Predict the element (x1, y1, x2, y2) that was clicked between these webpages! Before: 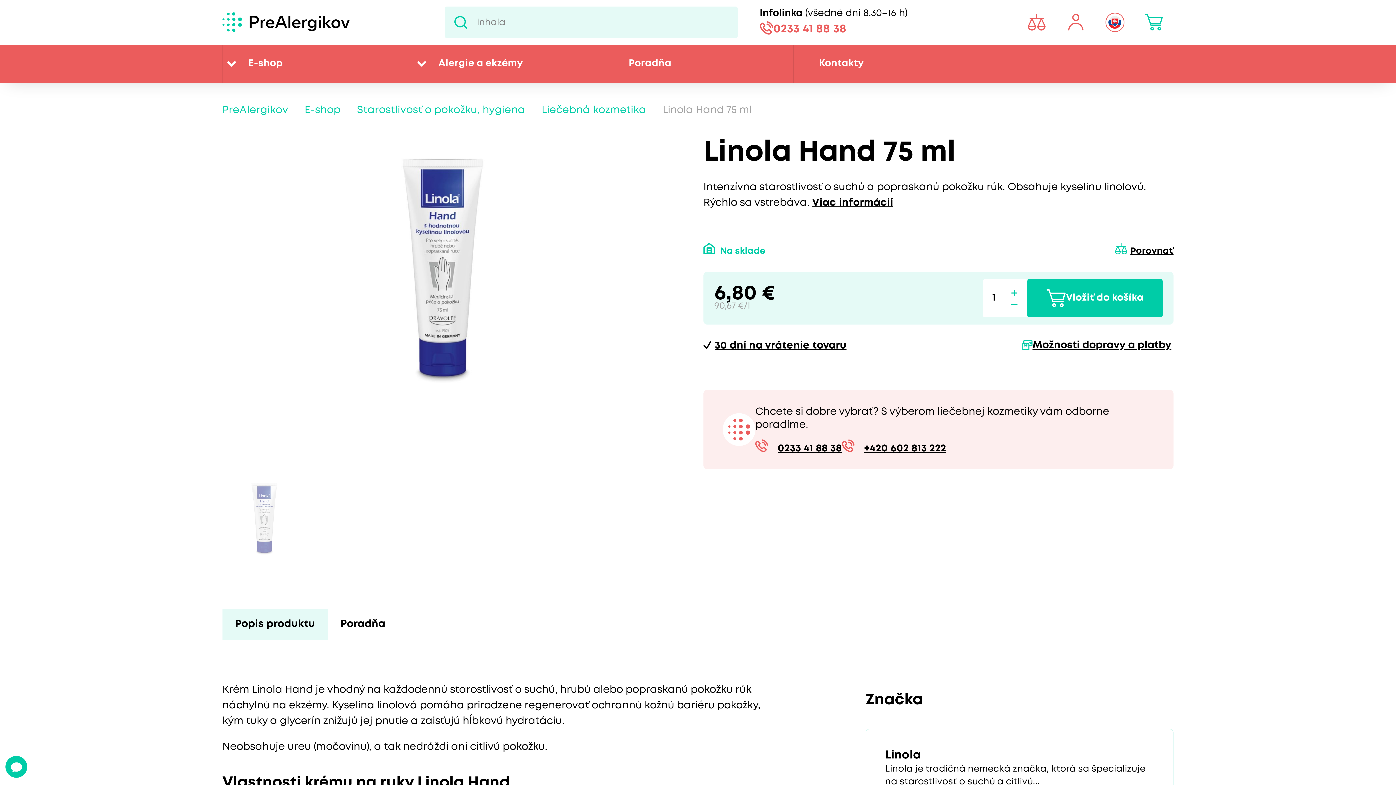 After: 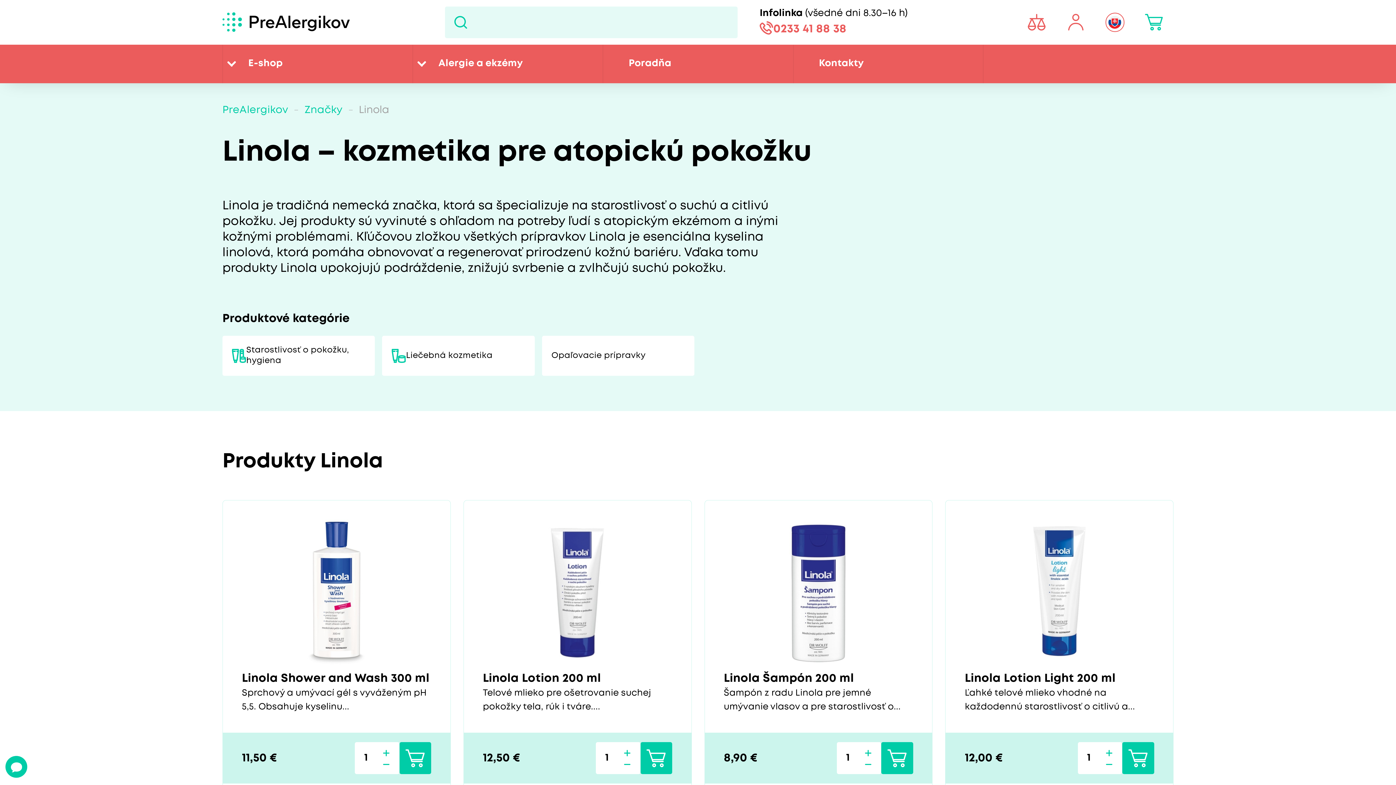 Action: bbox: (885, 748, 1148, 788) label: Linola
Linola je tradičná nemecká značka, ktorá sa špecializuje na starostlivosť o suchú a citlivú...